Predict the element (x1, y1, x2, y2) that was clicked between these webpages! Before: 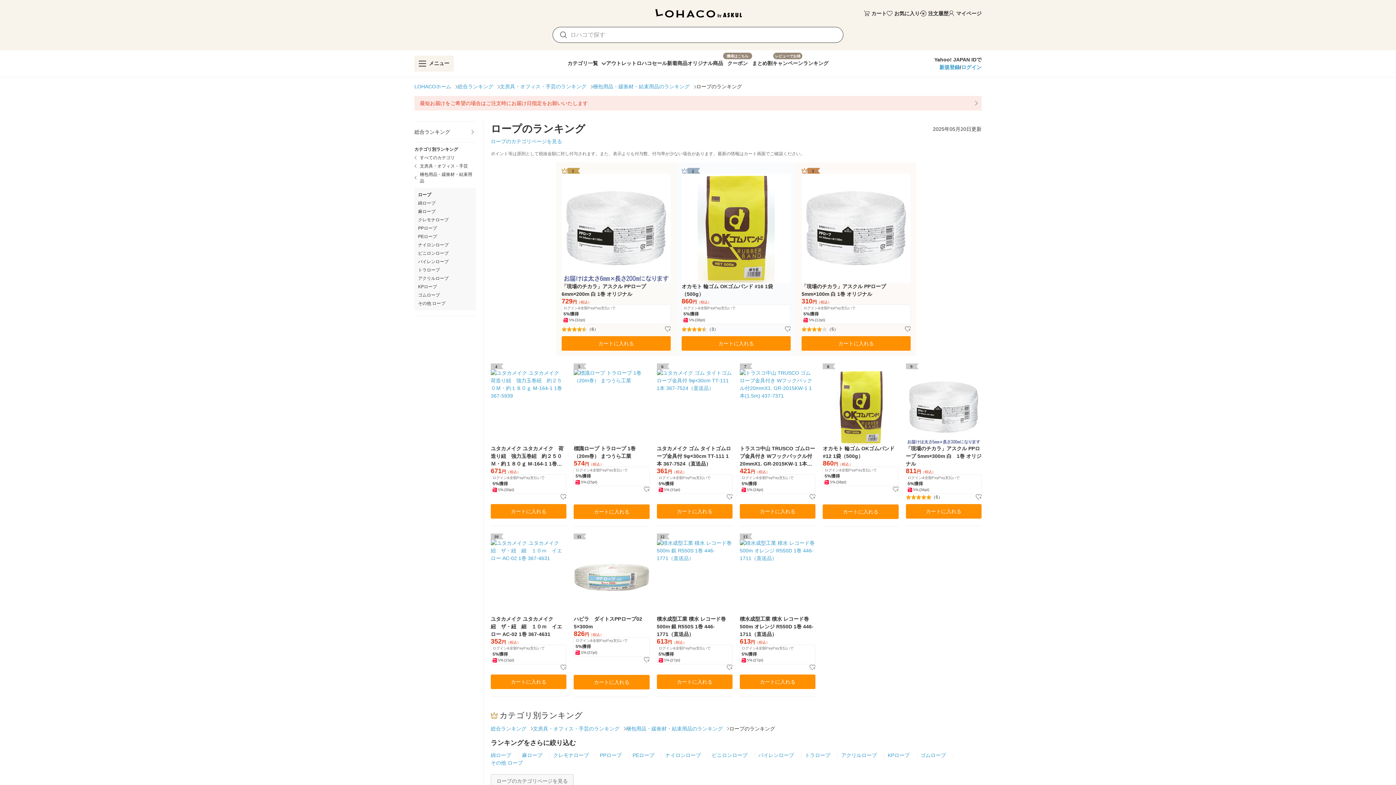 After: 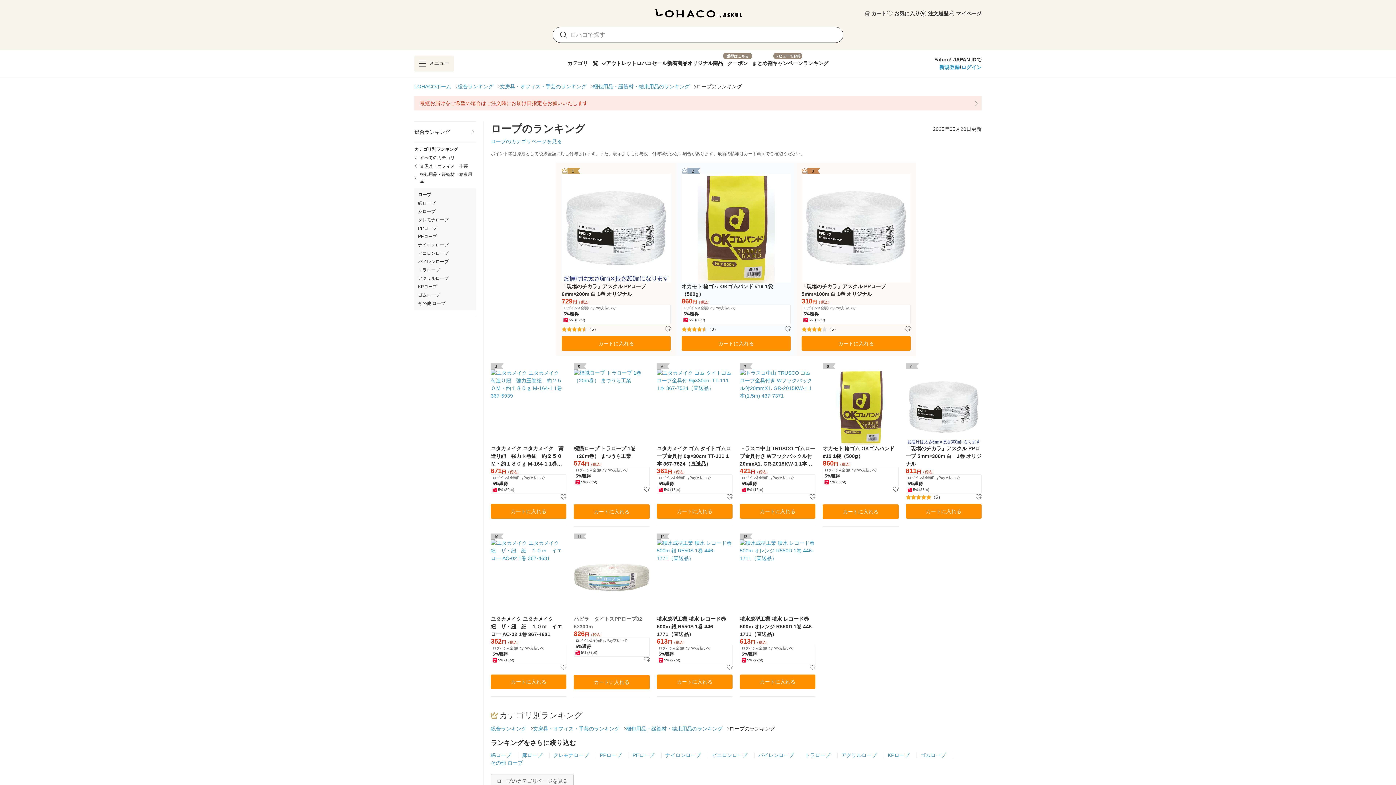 Action: bbox: (573, 615, 649, 630) label: ハピラ　ダイトスPPロープ02　5×300m